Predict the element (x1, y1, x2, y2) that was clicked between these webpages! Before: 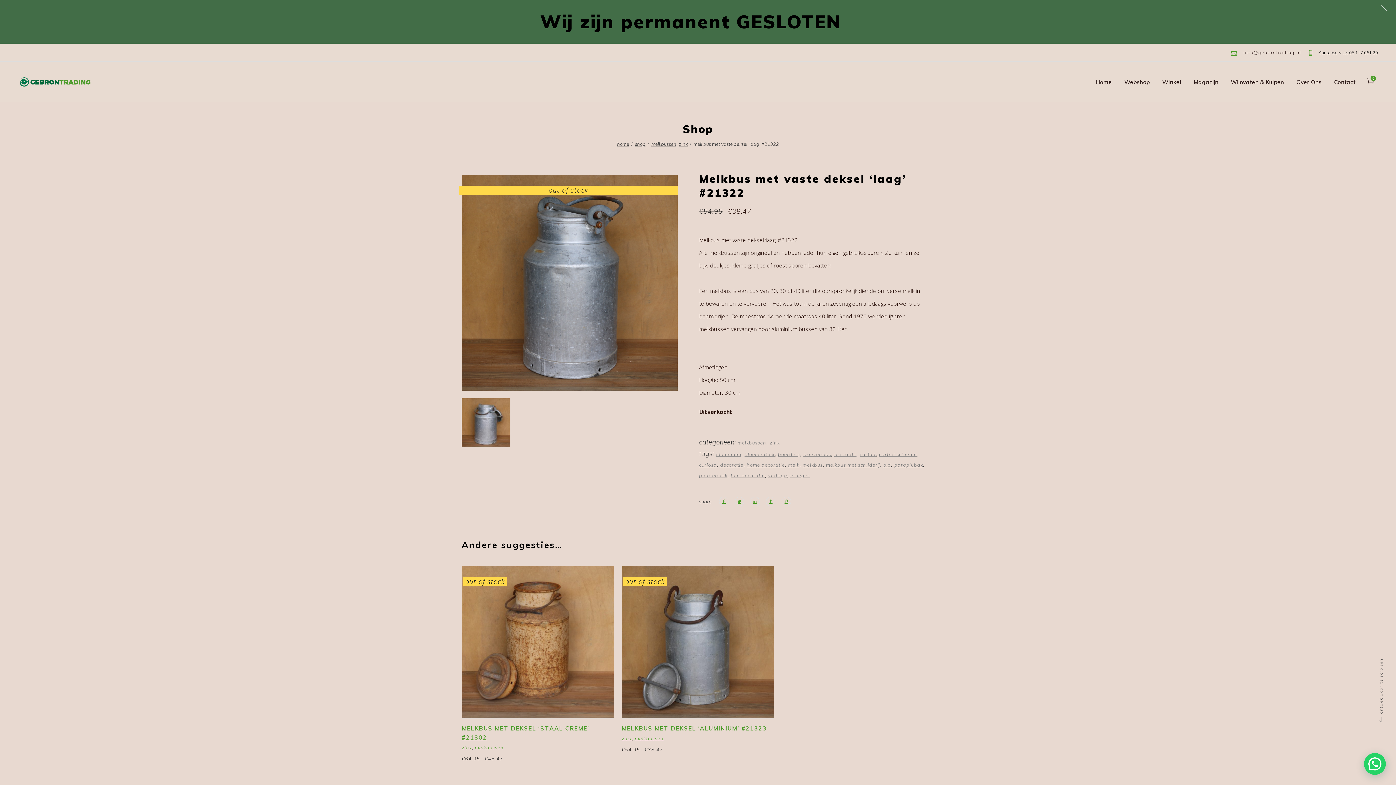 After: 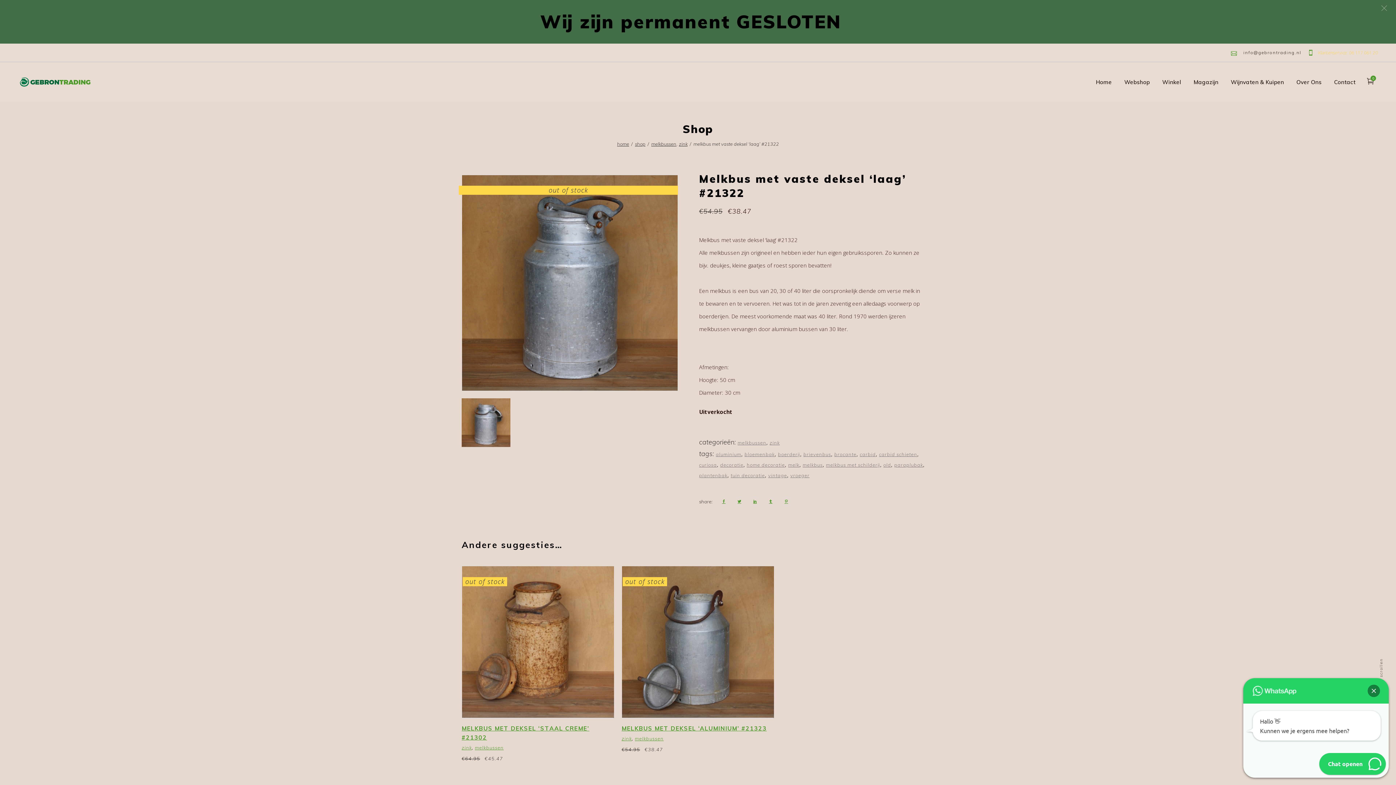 Action: label: Klantenservice: 06 117 061 20 bbox: (1318, 49, 1378, 55)